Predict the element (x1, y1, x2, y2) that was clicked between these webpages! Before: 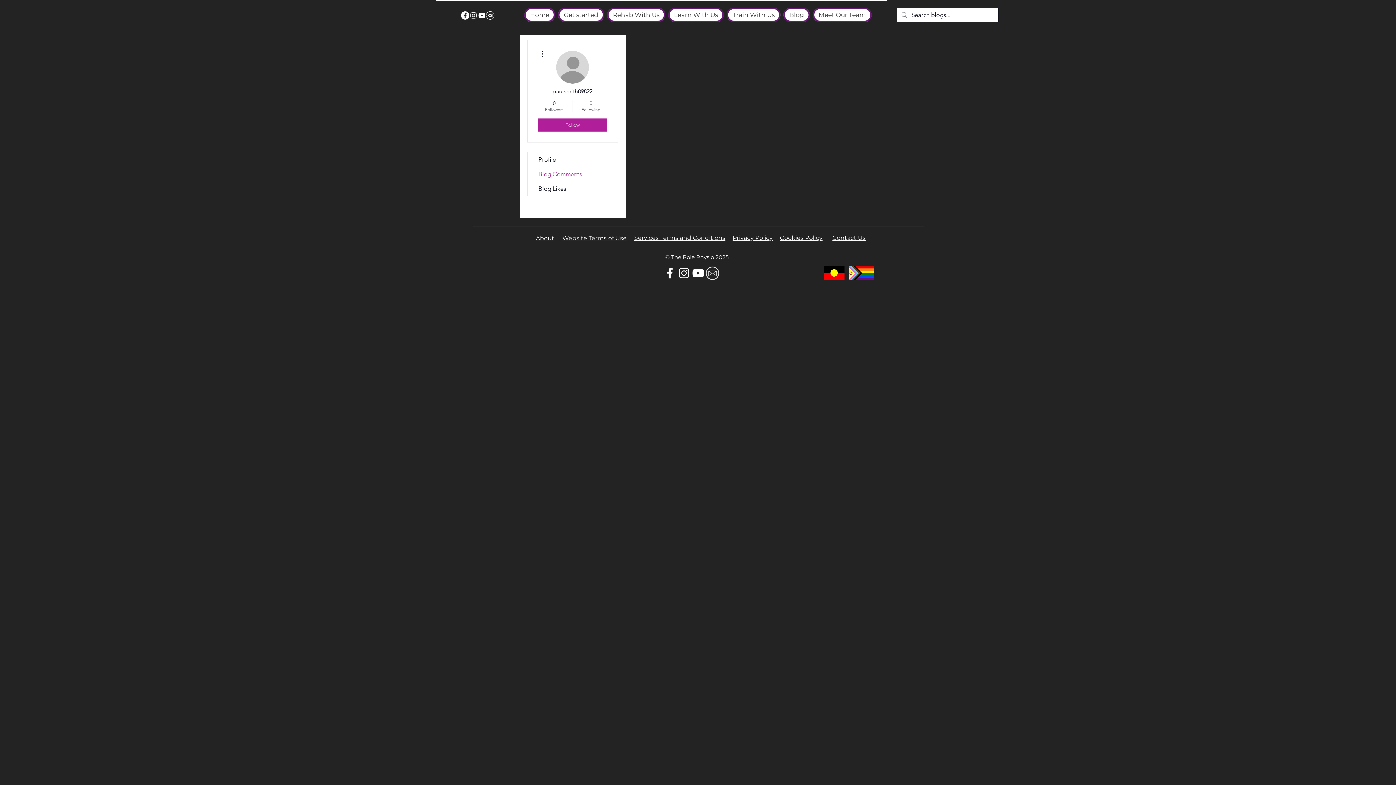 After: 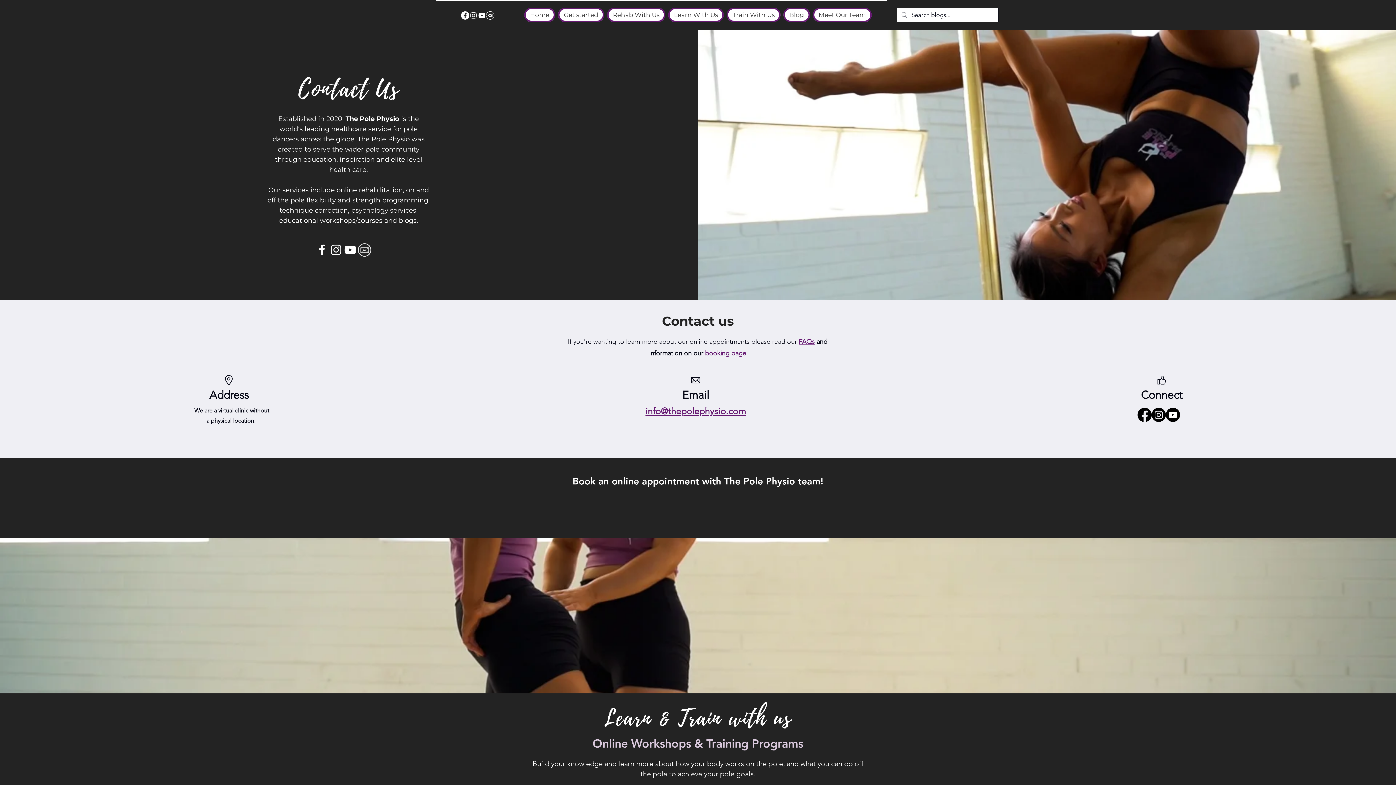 Action: label: Contact Us bbox: (832, 234, 865, 241)